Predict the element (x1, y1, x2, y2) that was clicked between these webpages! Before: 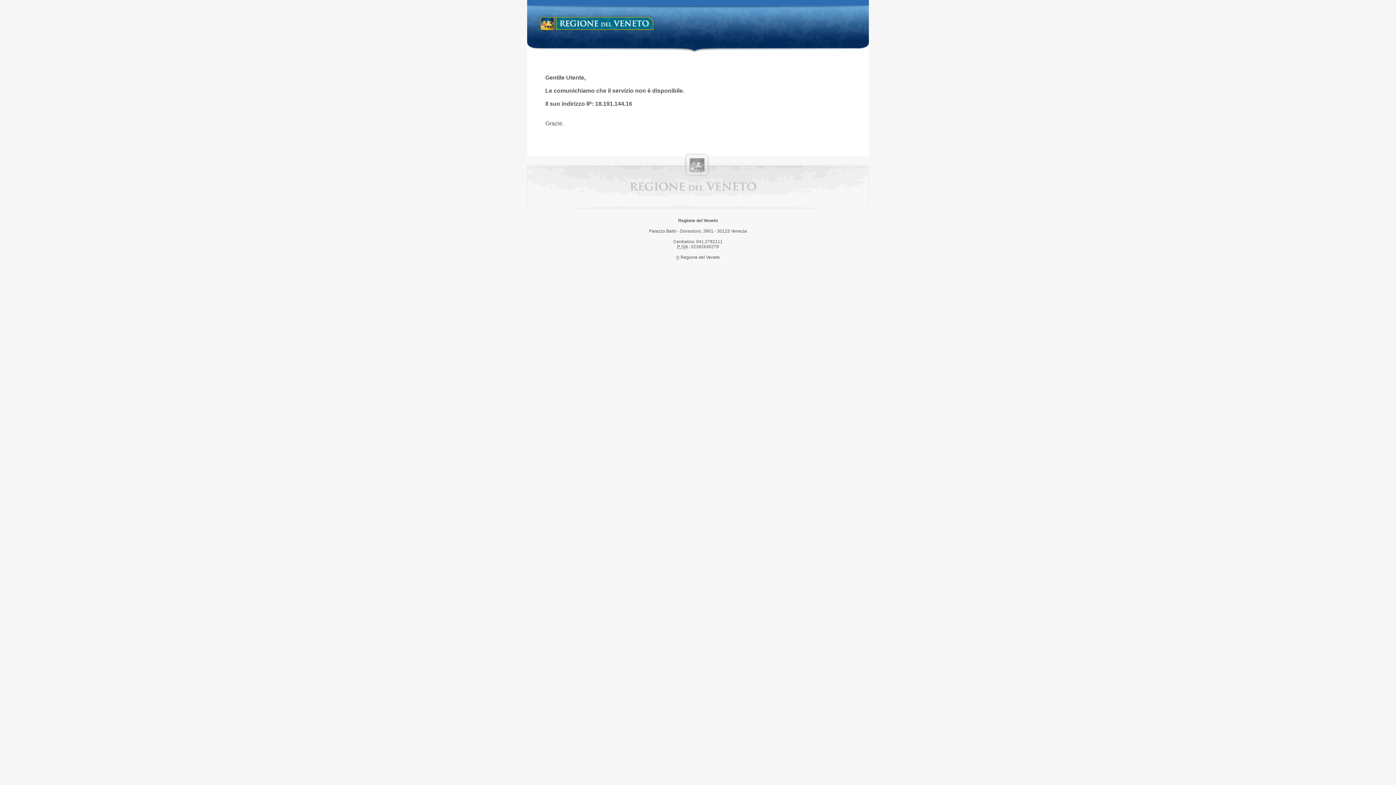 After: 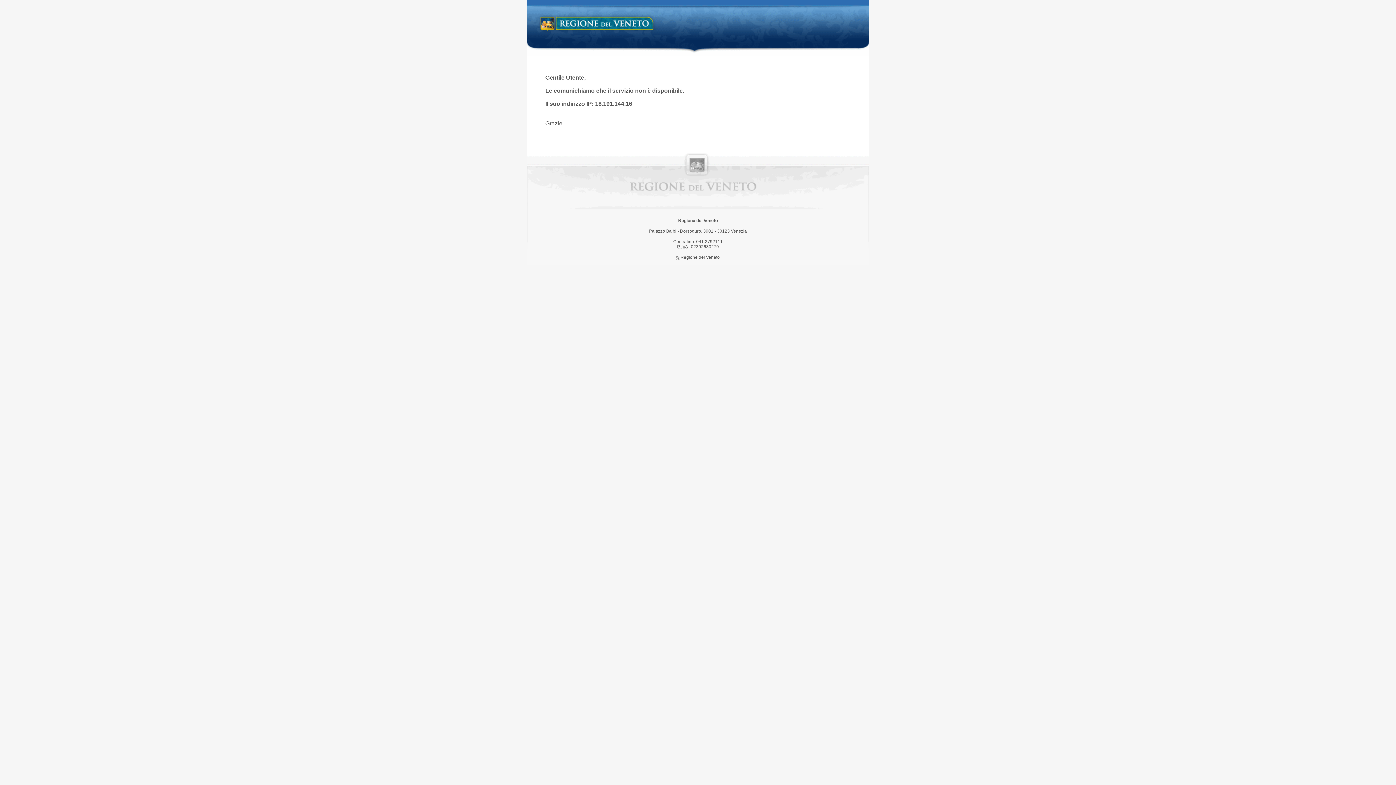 Action: label: Regione del Veneto bbox: (538, 14, 658, 34)